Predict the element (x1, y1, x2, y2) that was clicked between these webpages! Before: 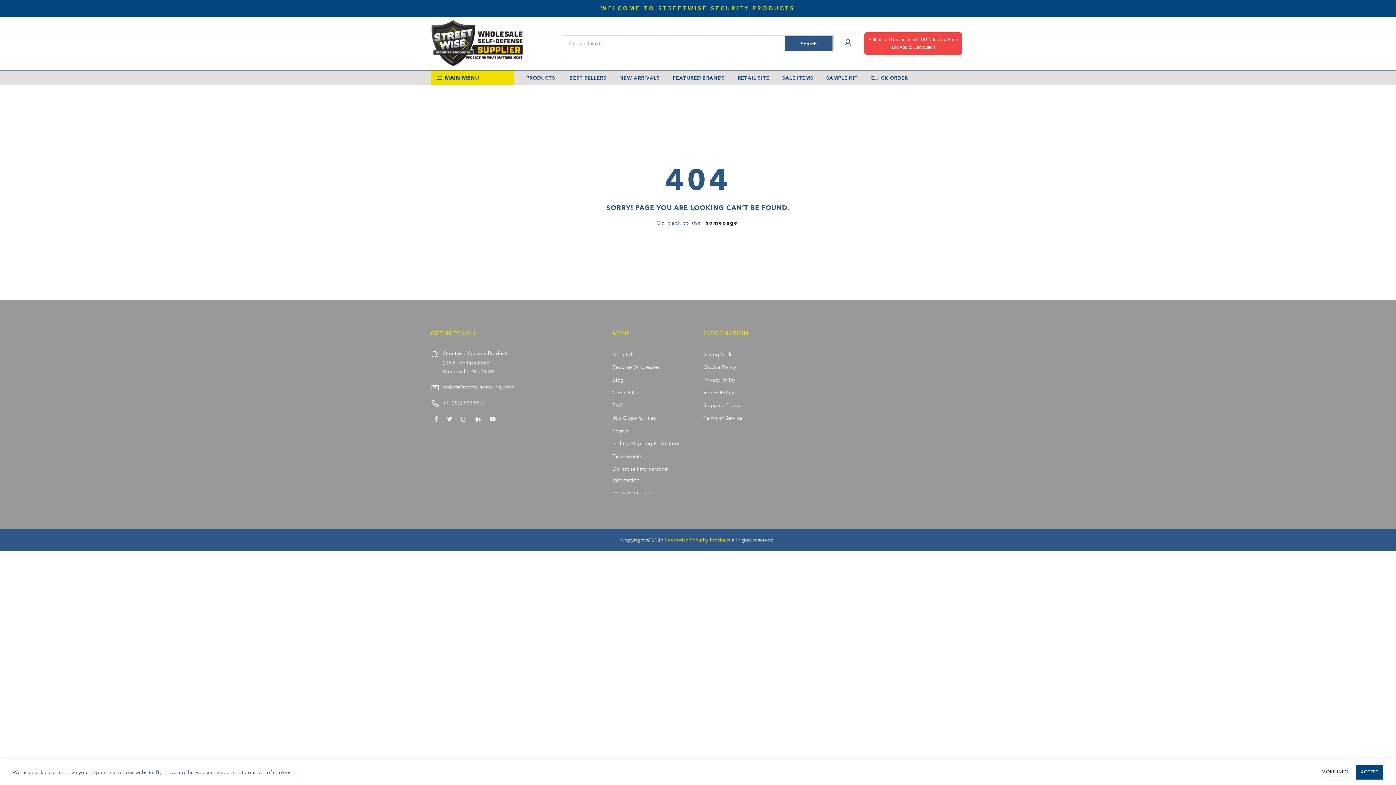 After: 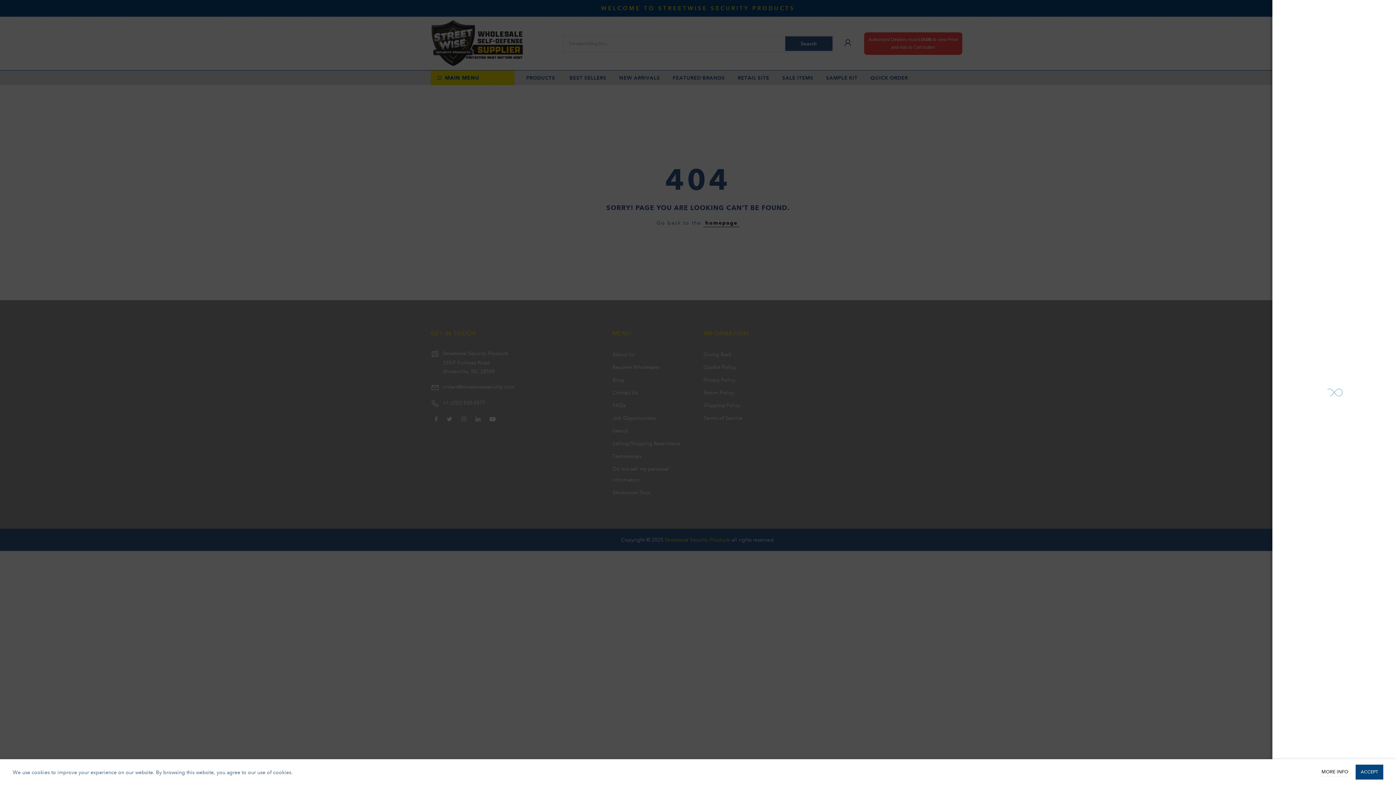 Action: bbox: (842, 37, 853, 49)